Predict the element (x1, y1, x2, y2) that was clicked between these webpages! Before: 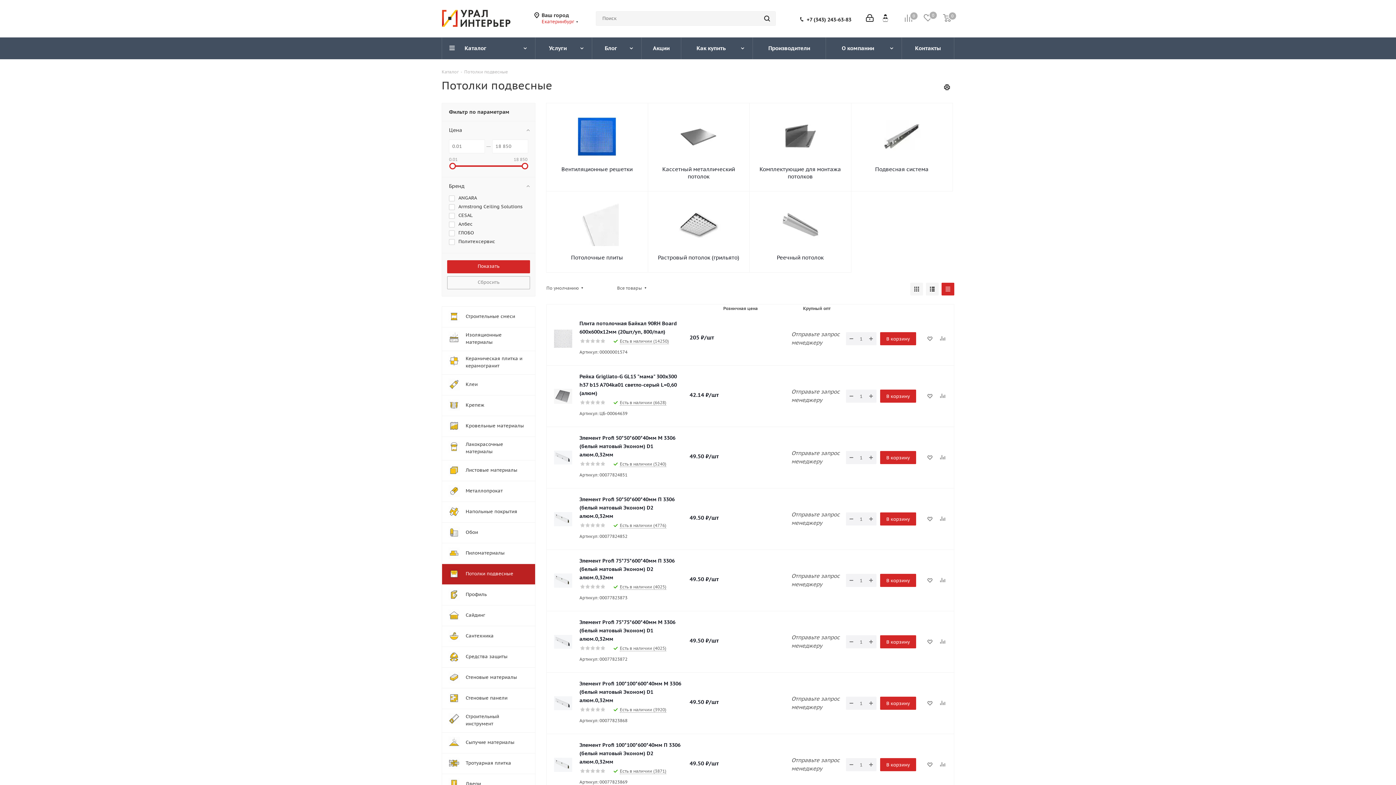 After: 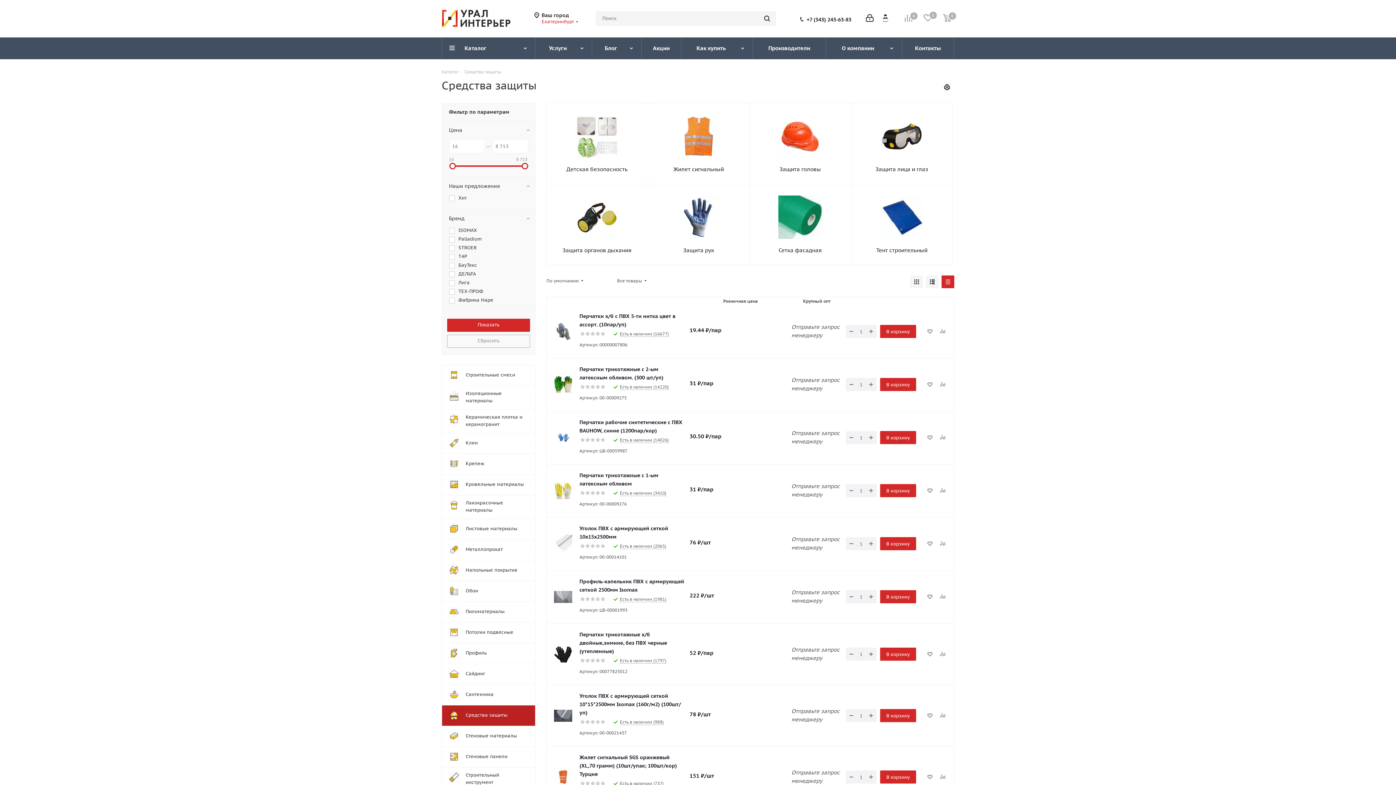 Action: bbox: (441, 646, 535, 667) label: 	Средства защиты